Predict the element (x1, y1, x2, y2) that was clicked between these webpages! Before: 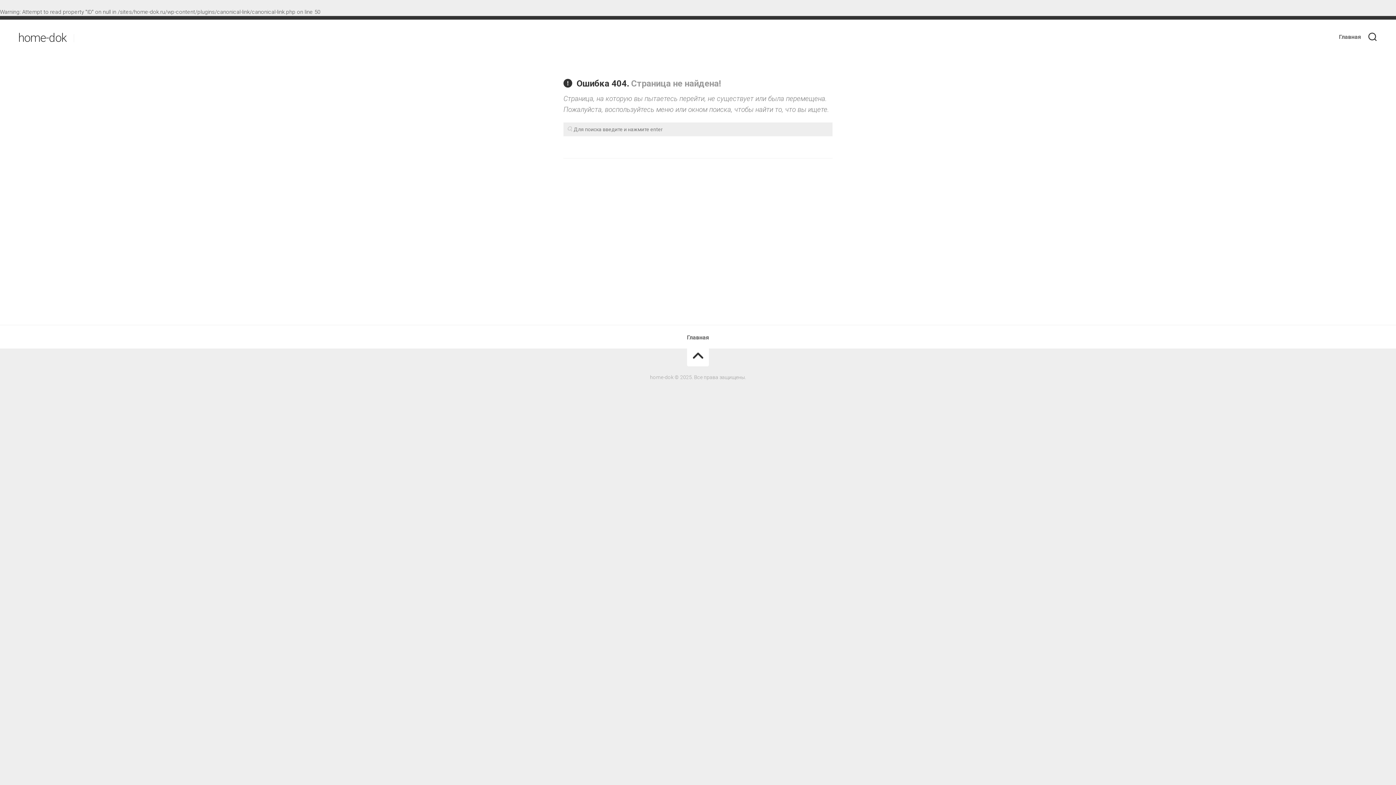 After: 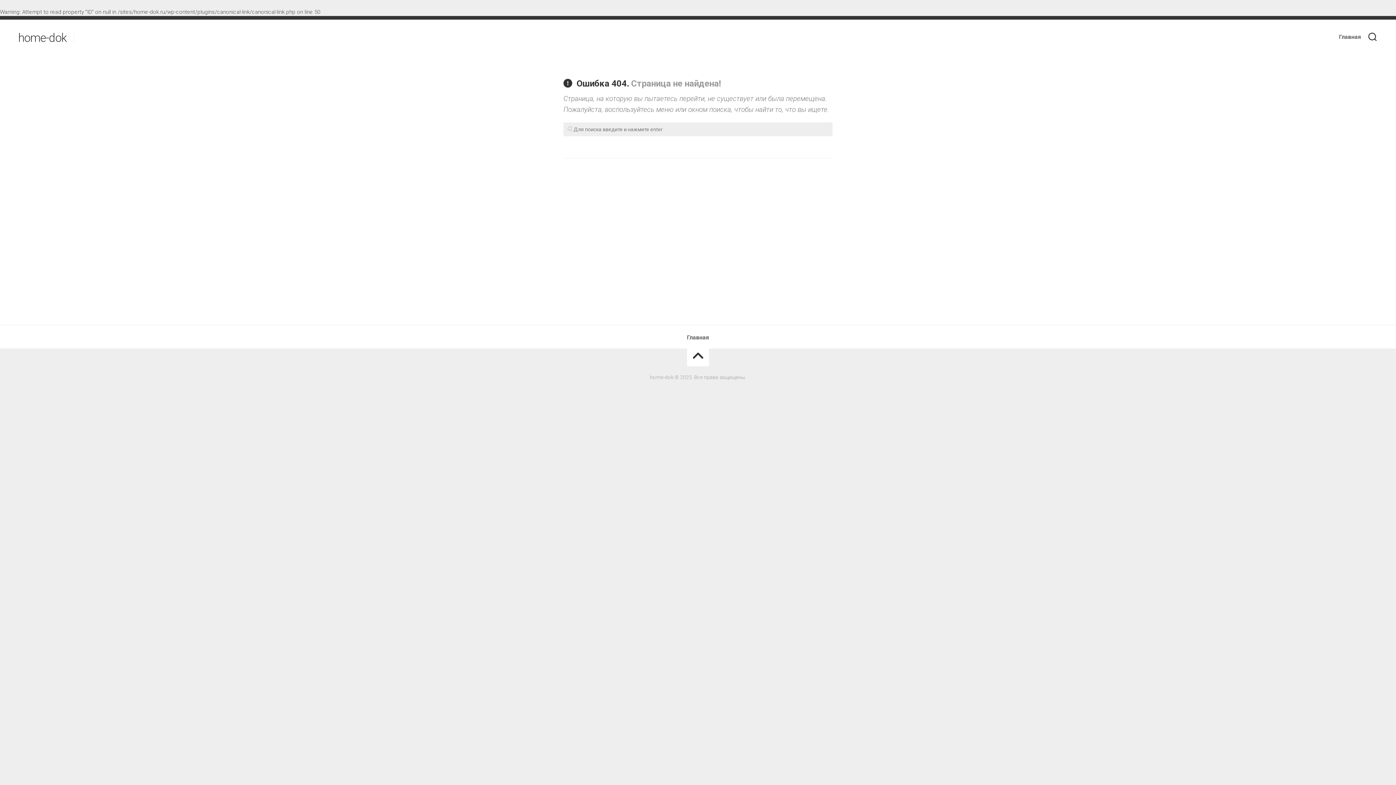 Action: bbox: (687, 348, 709, 366)